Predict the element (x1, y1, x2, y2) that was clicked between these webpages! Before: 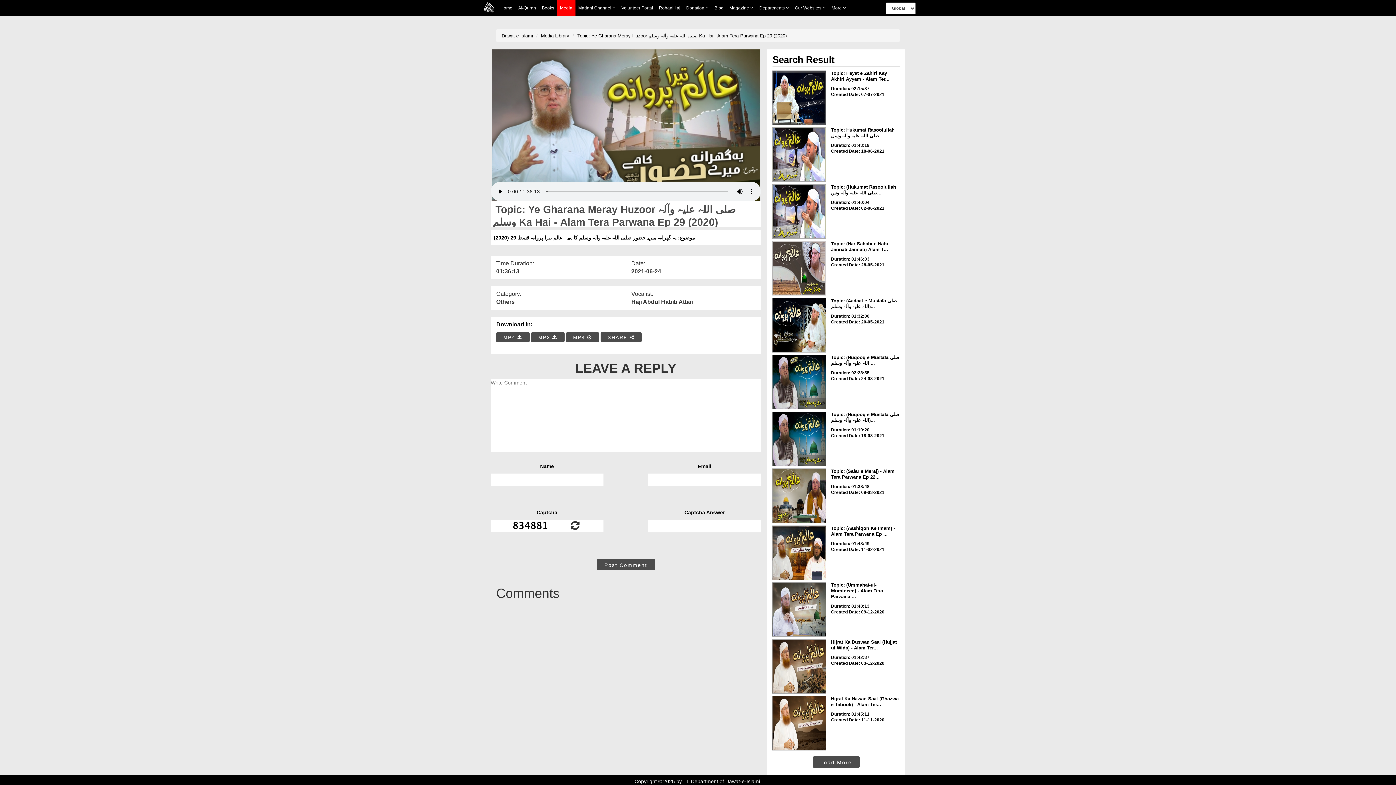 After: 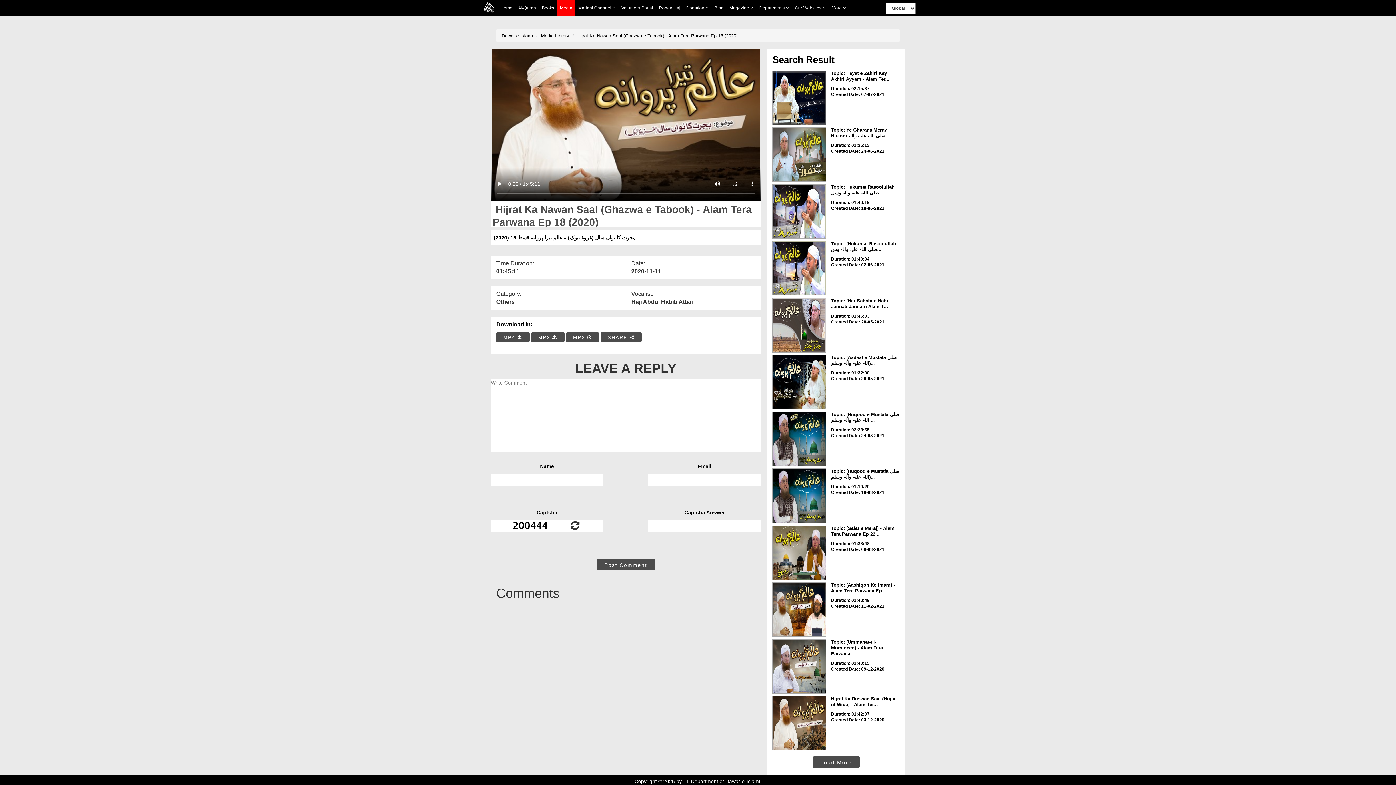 Action: bbox: (831, 696, 899, 707) label: Hijrat Ka Nawan Saal (Ghazwa e Tabook) - Alam Ter...